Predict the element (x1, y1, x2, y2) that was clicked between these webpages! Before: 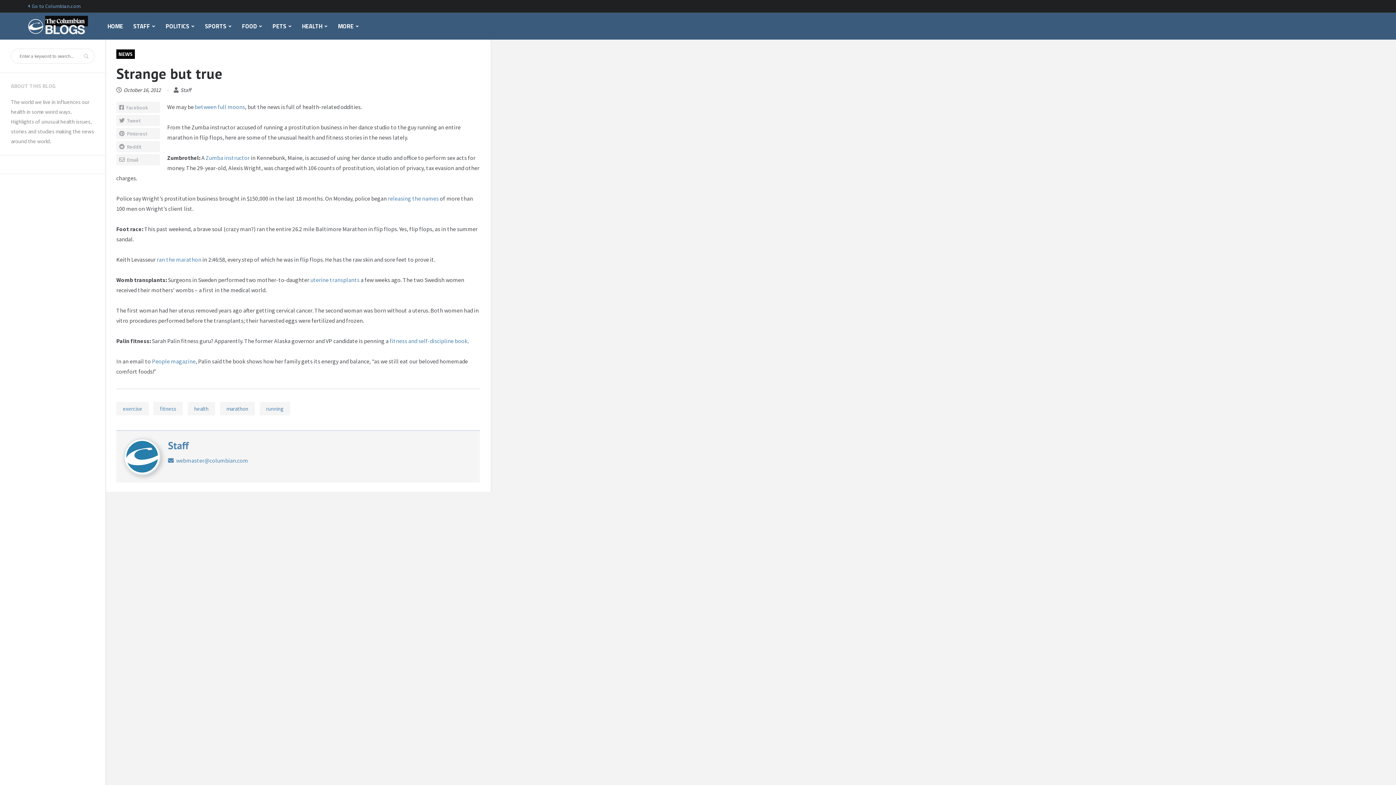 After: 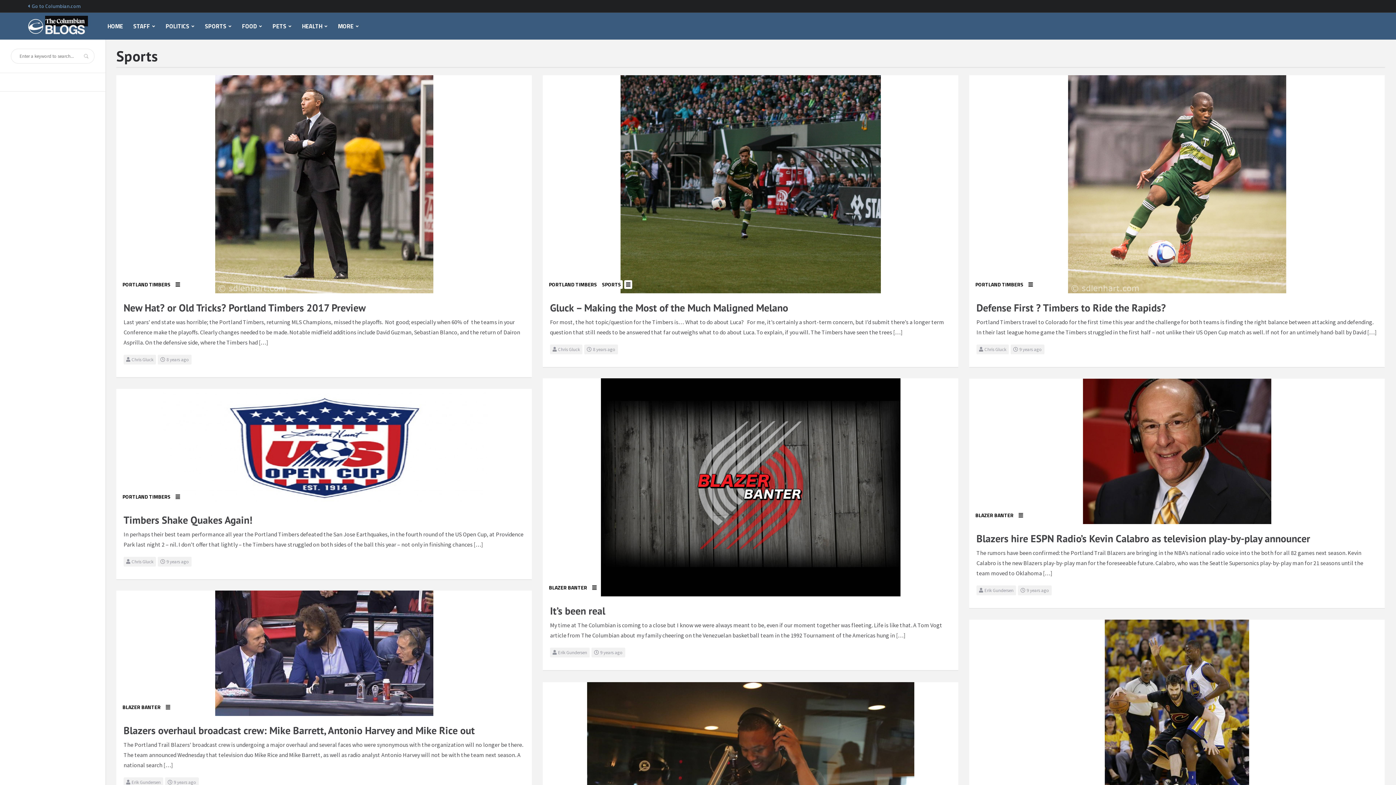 Action: bbox: (199, 12, 237, 39) label: SPORTS